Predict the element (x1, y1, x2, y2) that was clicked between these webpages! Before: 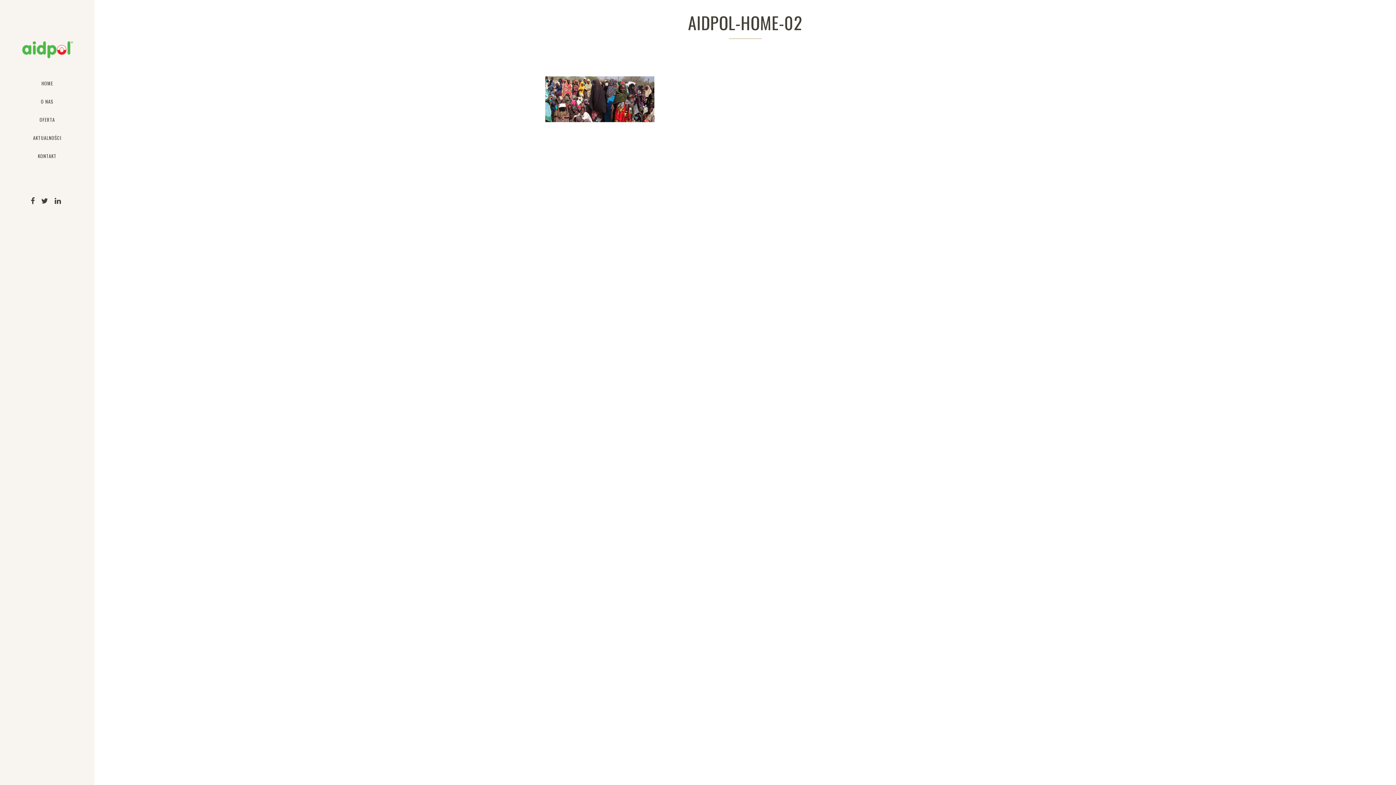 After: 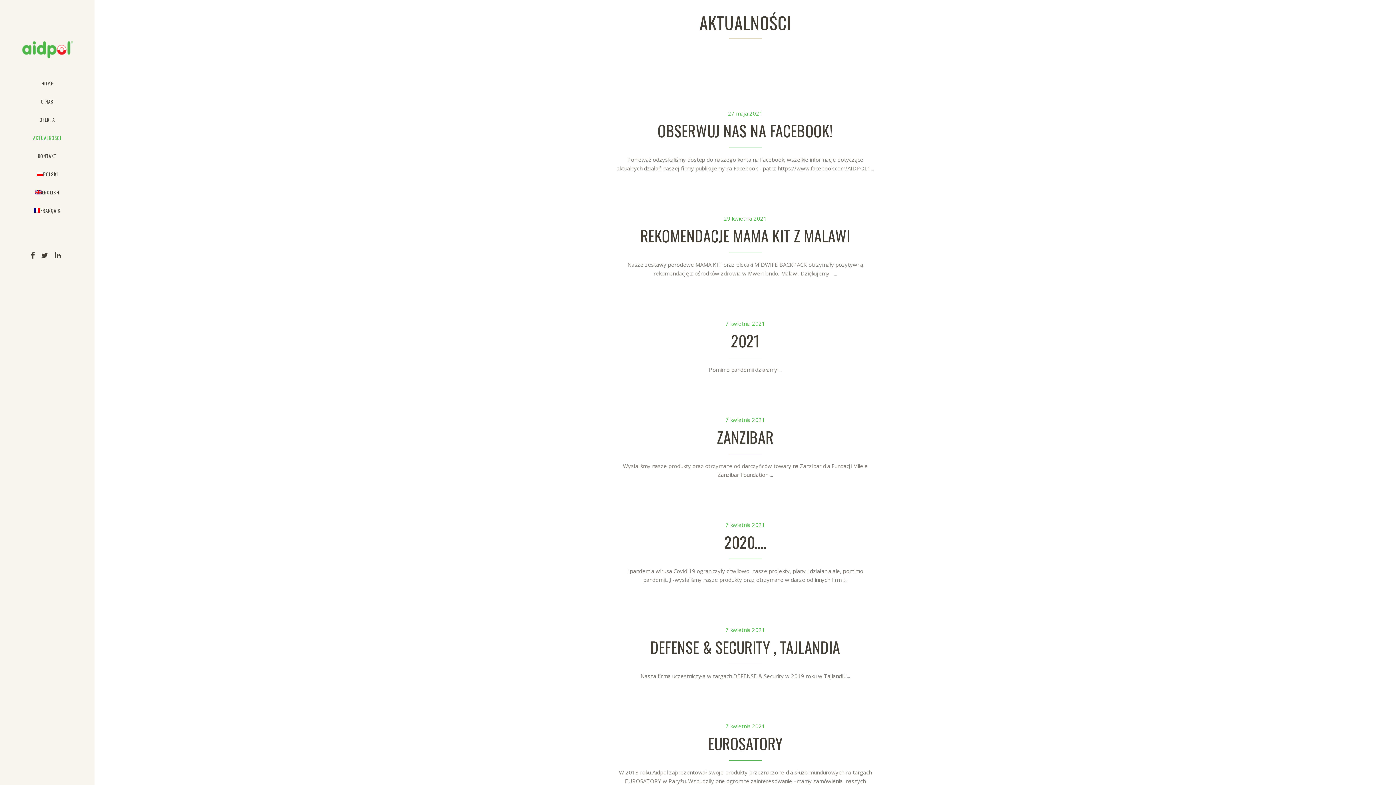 Action: bbox: (10, 134, 83, 152) label: AKTUALNOŚCI